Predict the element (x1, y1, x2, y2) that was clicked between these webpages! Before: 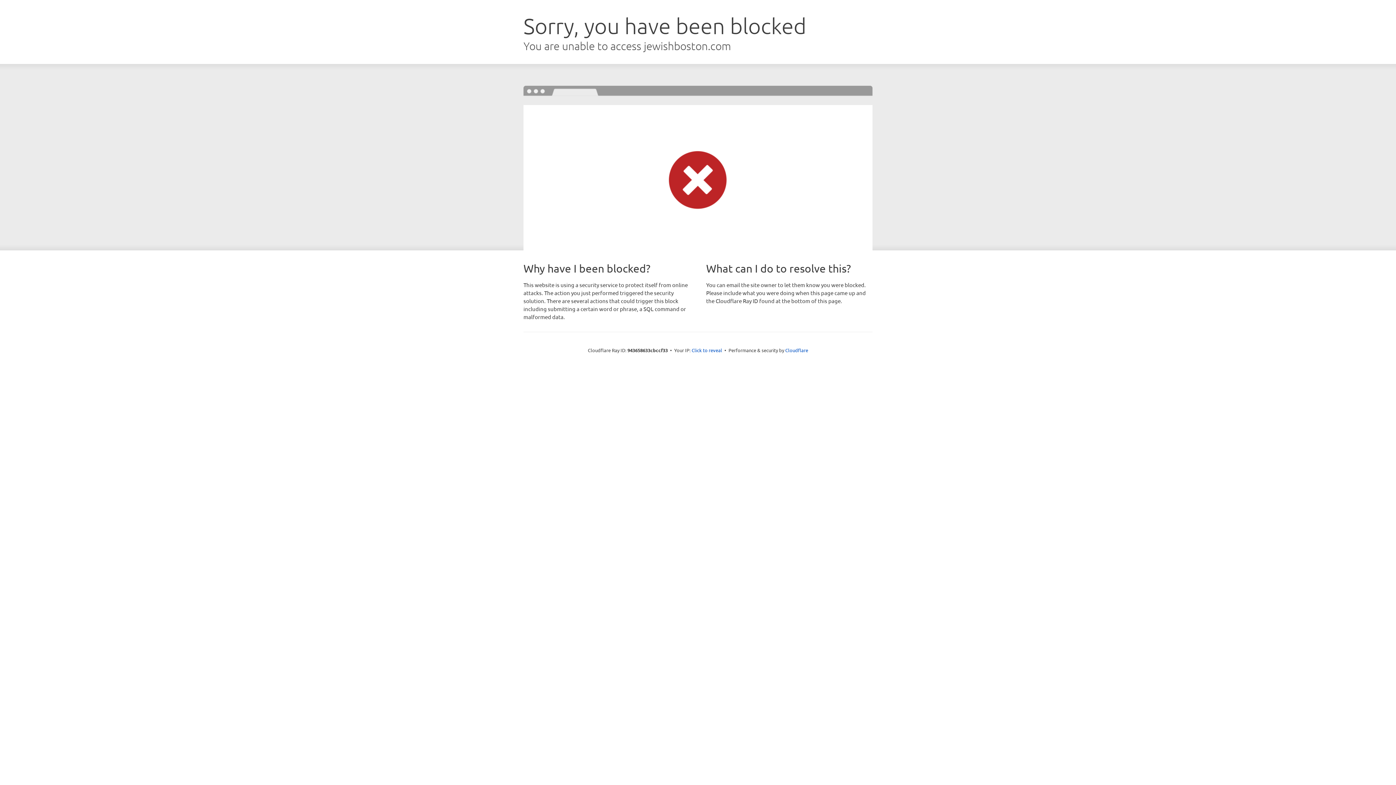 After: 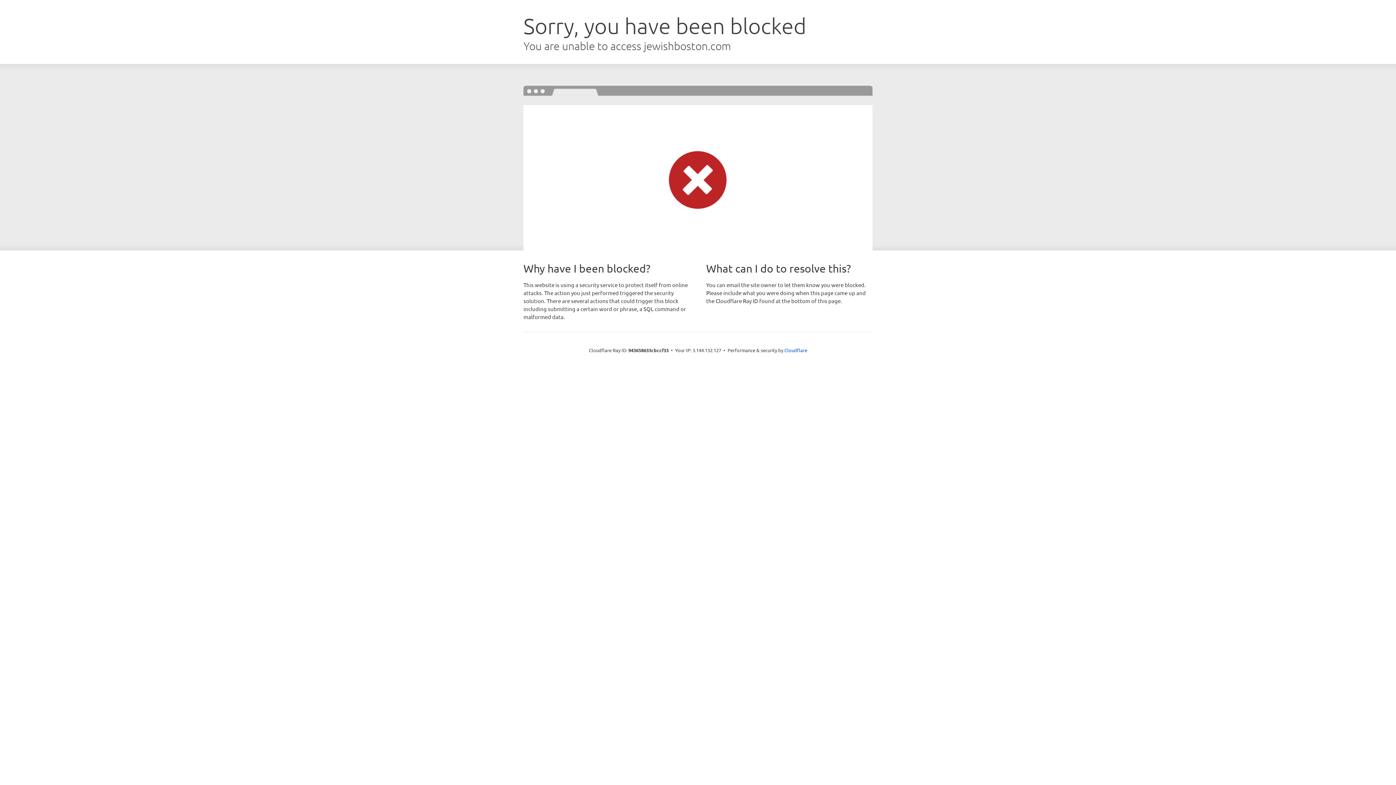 Action: label: Click to reveal bbox: (691, 346, 722, 353)